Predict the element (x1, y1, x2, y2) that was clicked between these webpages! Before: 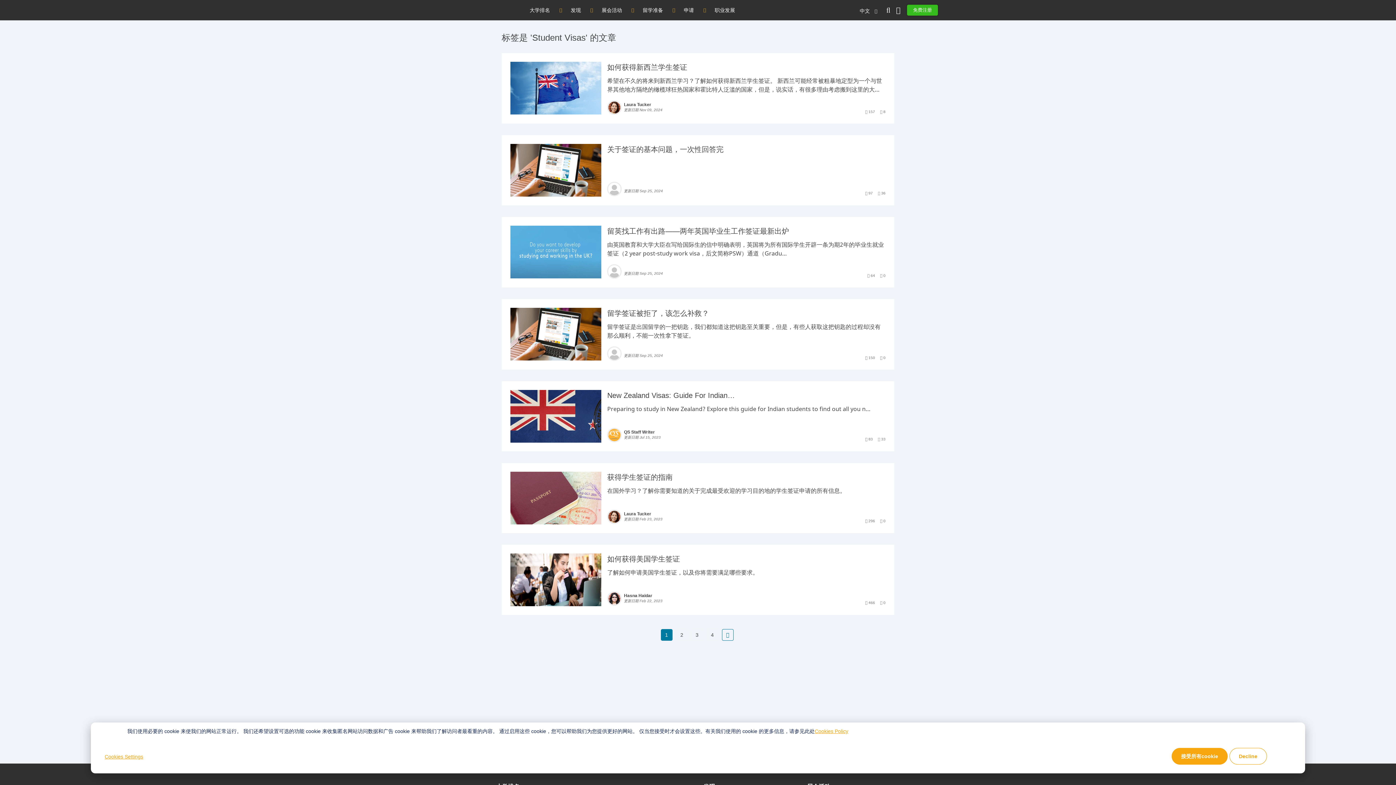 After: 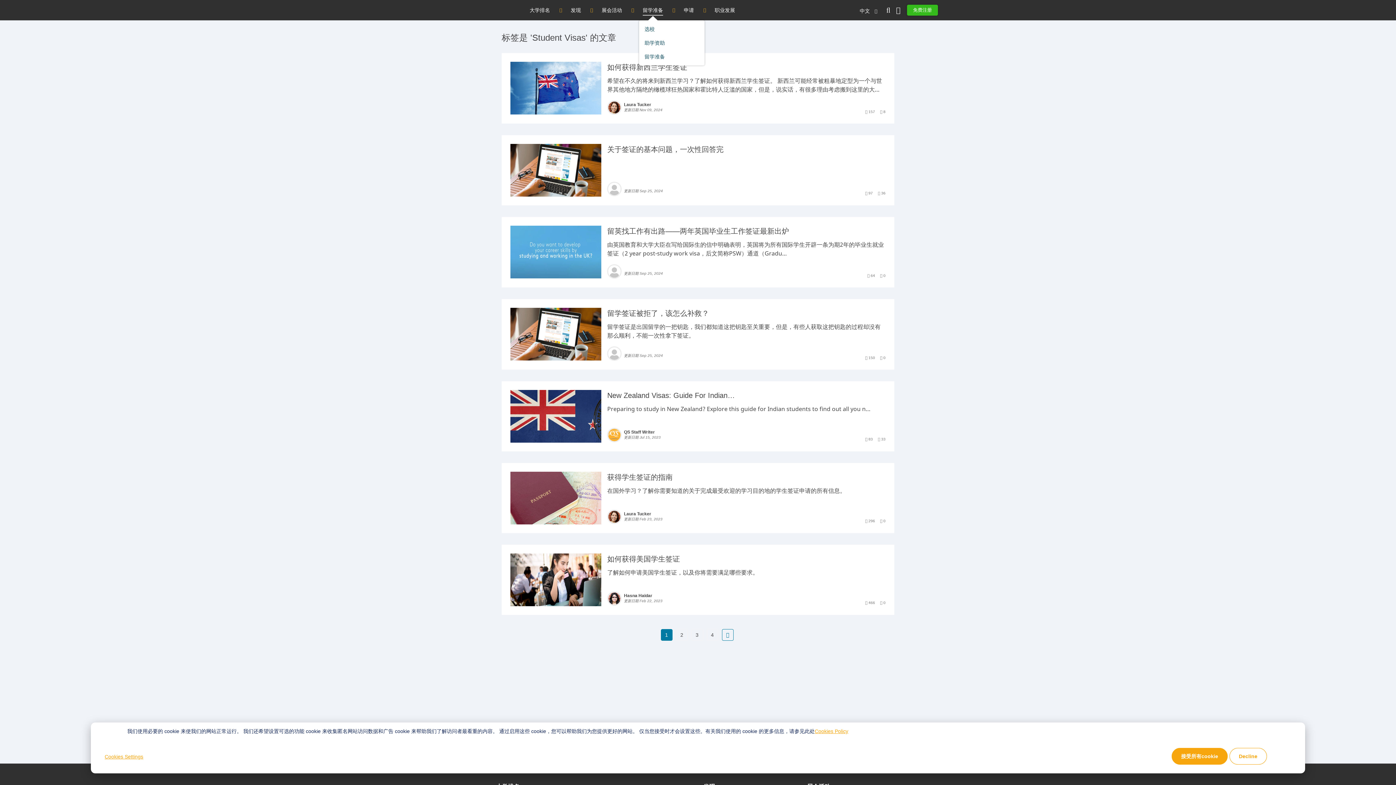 Action: label: 留学准备 bbox: (639, 0, 666, 20)